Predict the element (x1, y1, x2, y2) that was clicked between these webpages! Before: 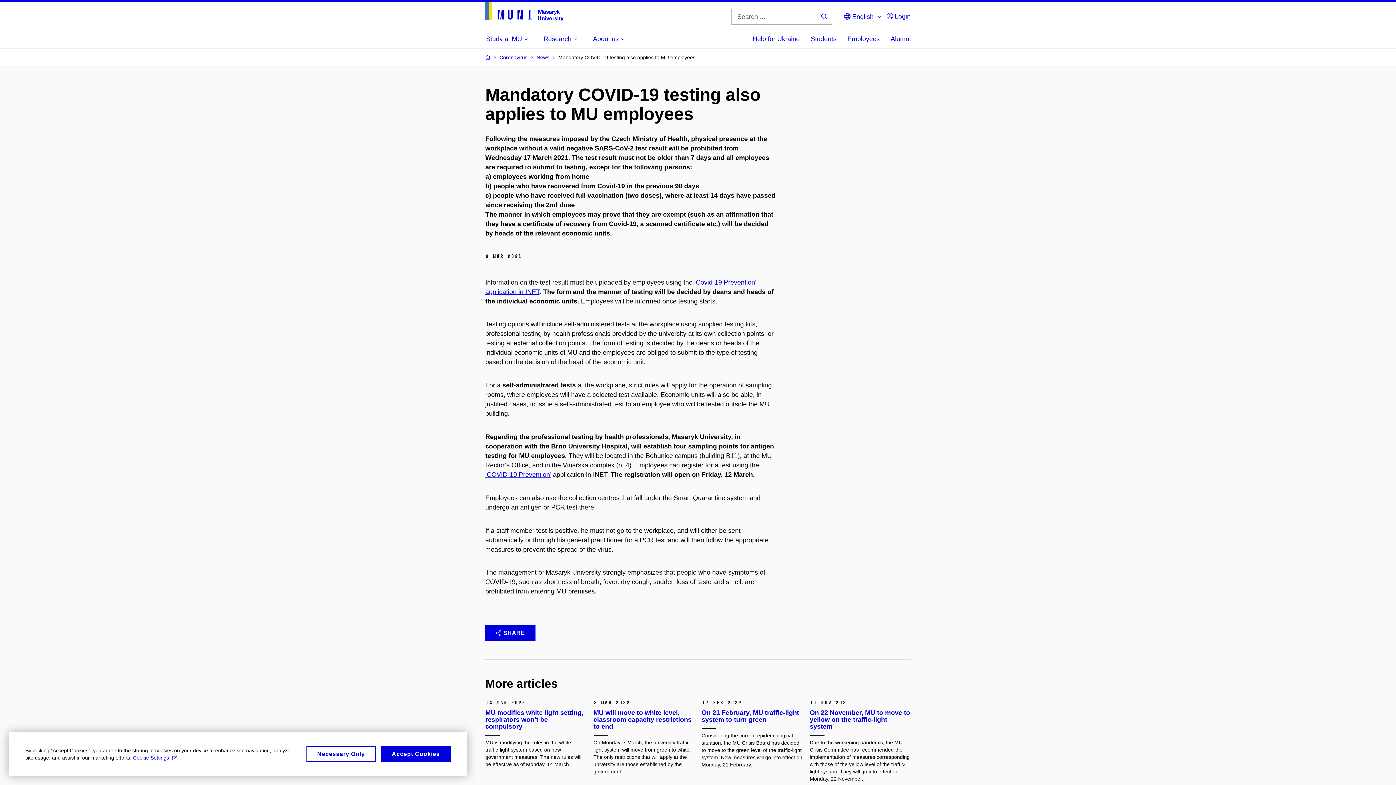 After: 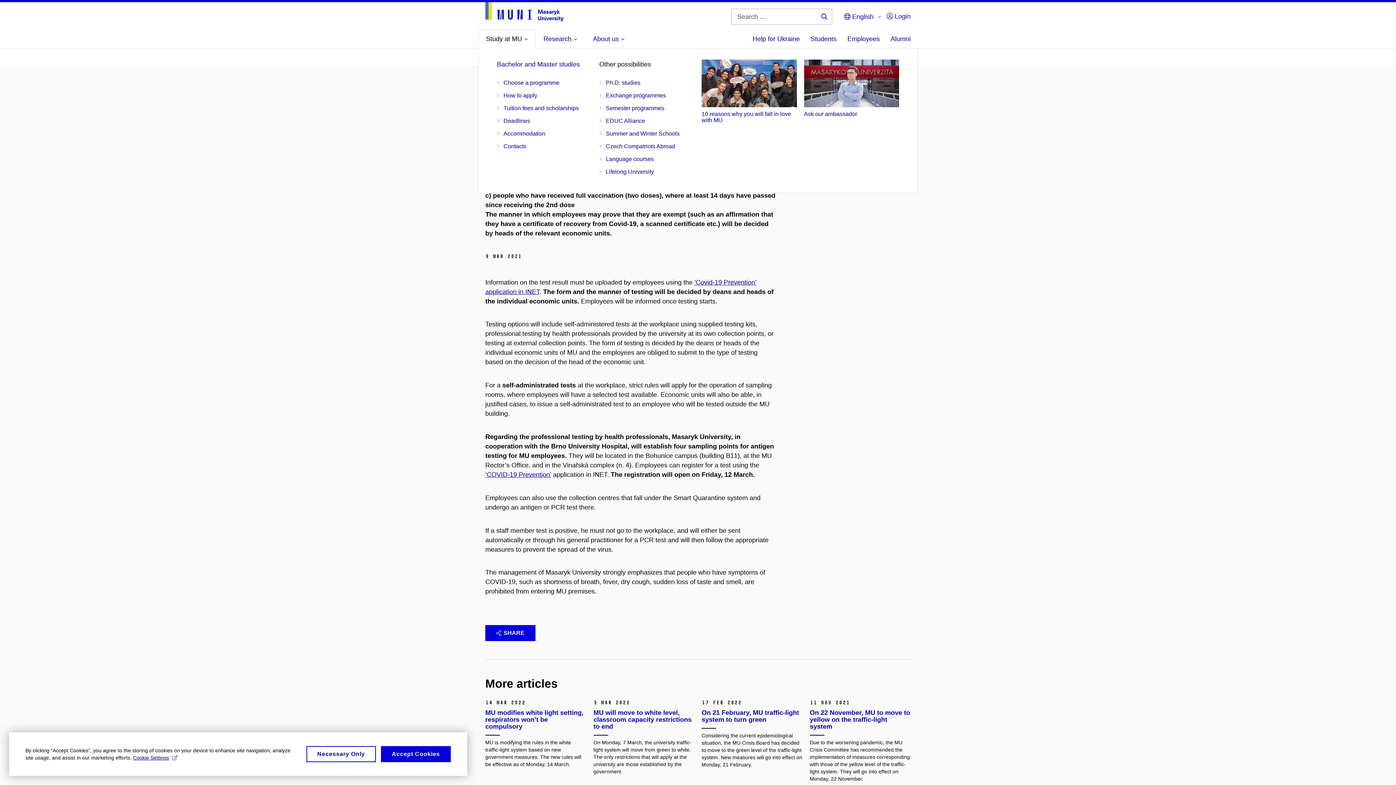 Action: label: Study at MU bbox: (486, 30, 527, 47)